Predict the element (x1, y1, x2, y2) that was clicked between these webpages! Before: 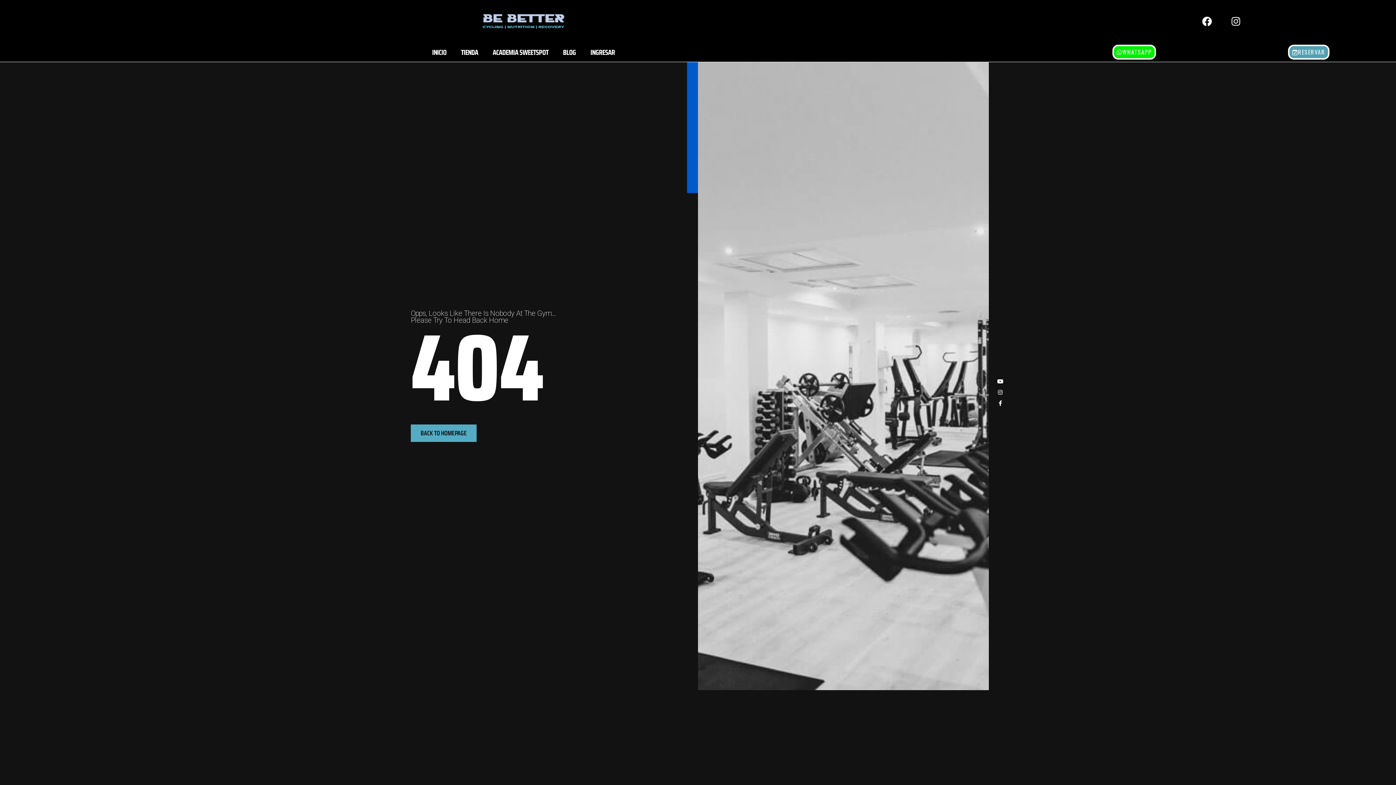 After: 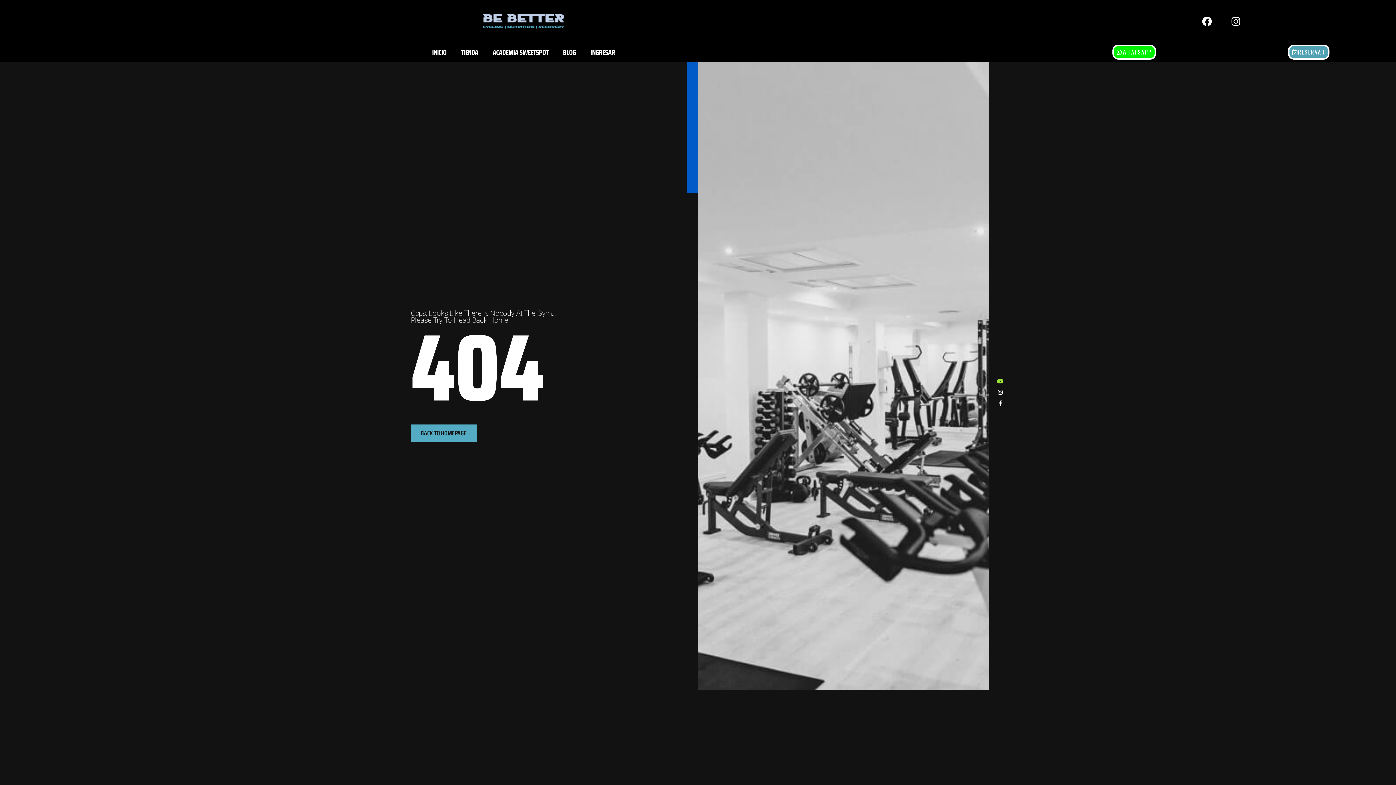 Action: label: Youtube bbox: (995, 376, 1006, 387)